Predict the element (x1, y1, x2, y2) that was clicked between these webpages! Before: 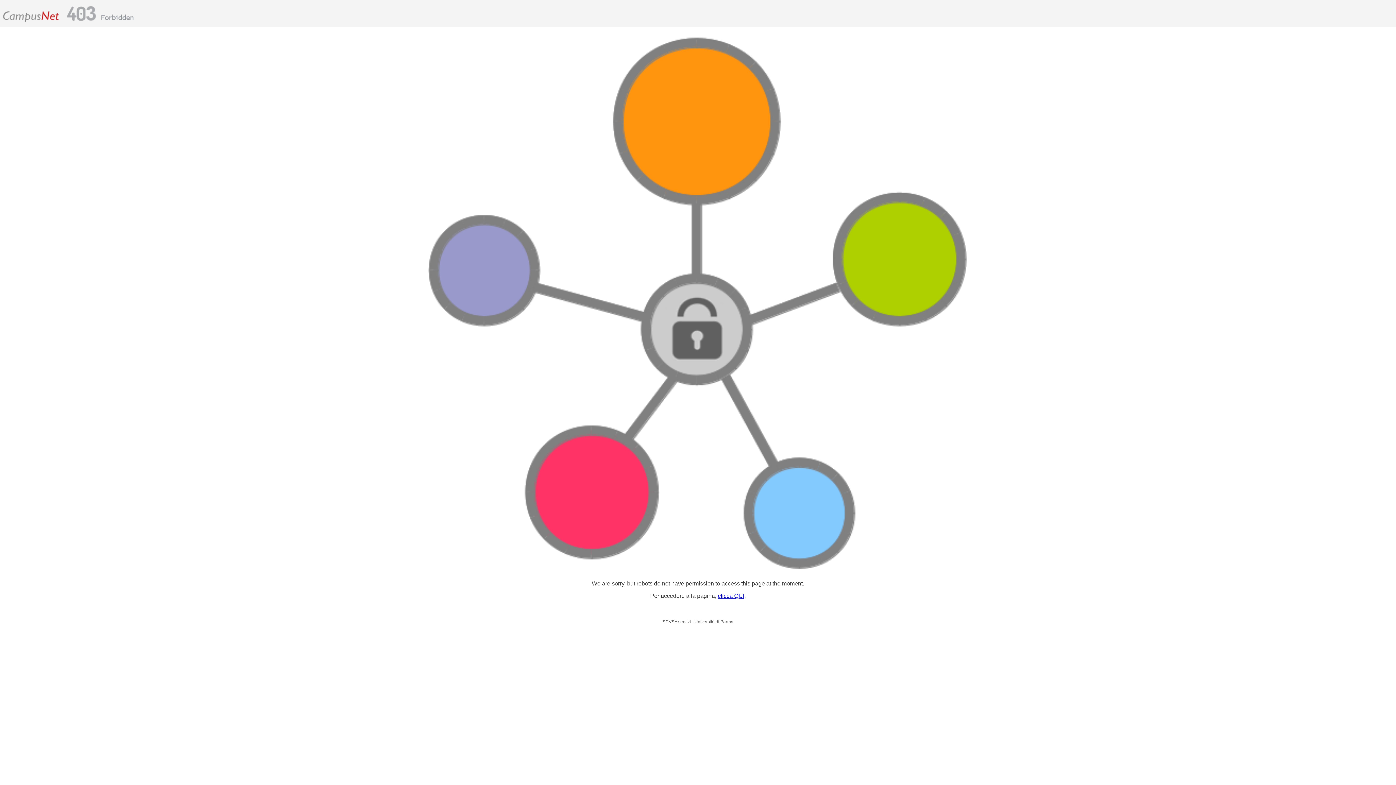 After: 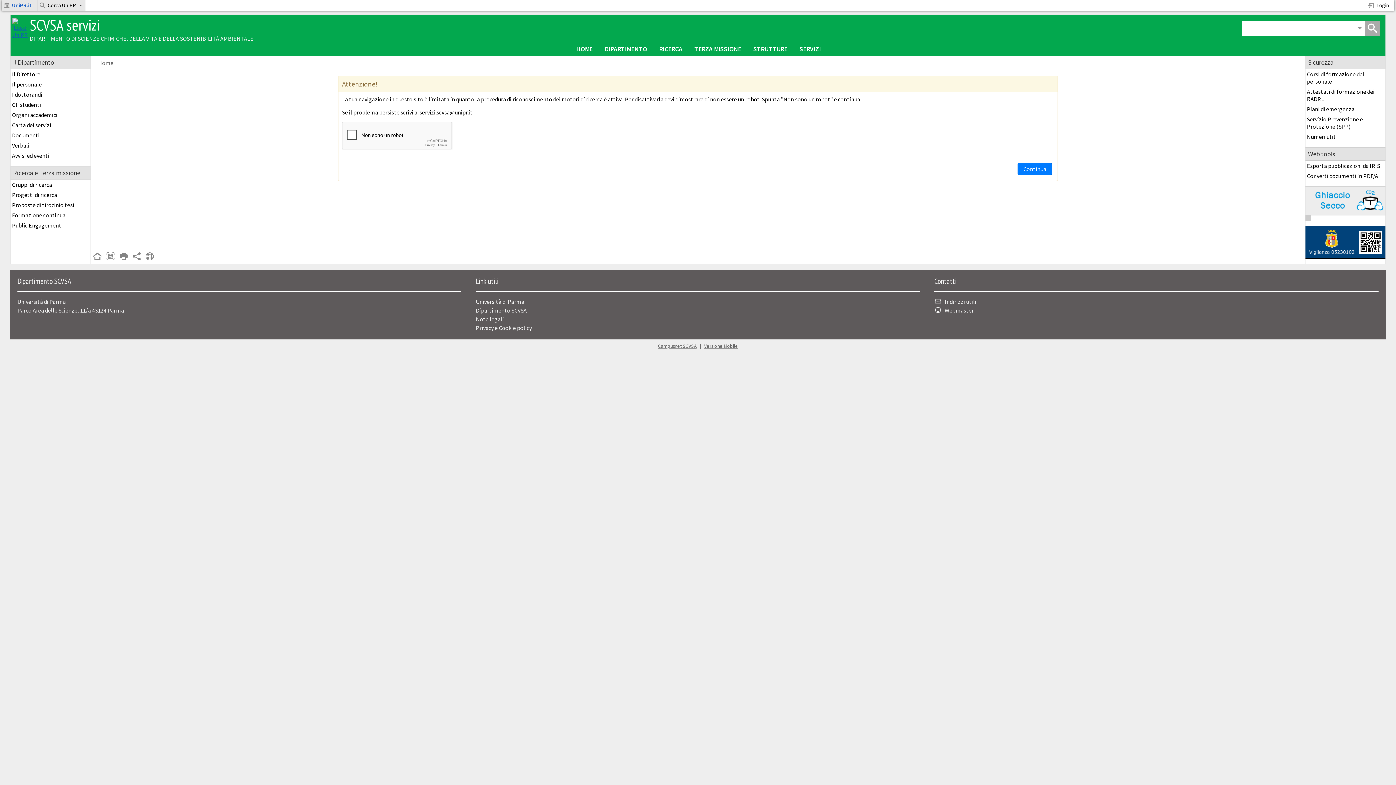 Action: label: clicca QUI bbox: (718, 593, 744, 599)